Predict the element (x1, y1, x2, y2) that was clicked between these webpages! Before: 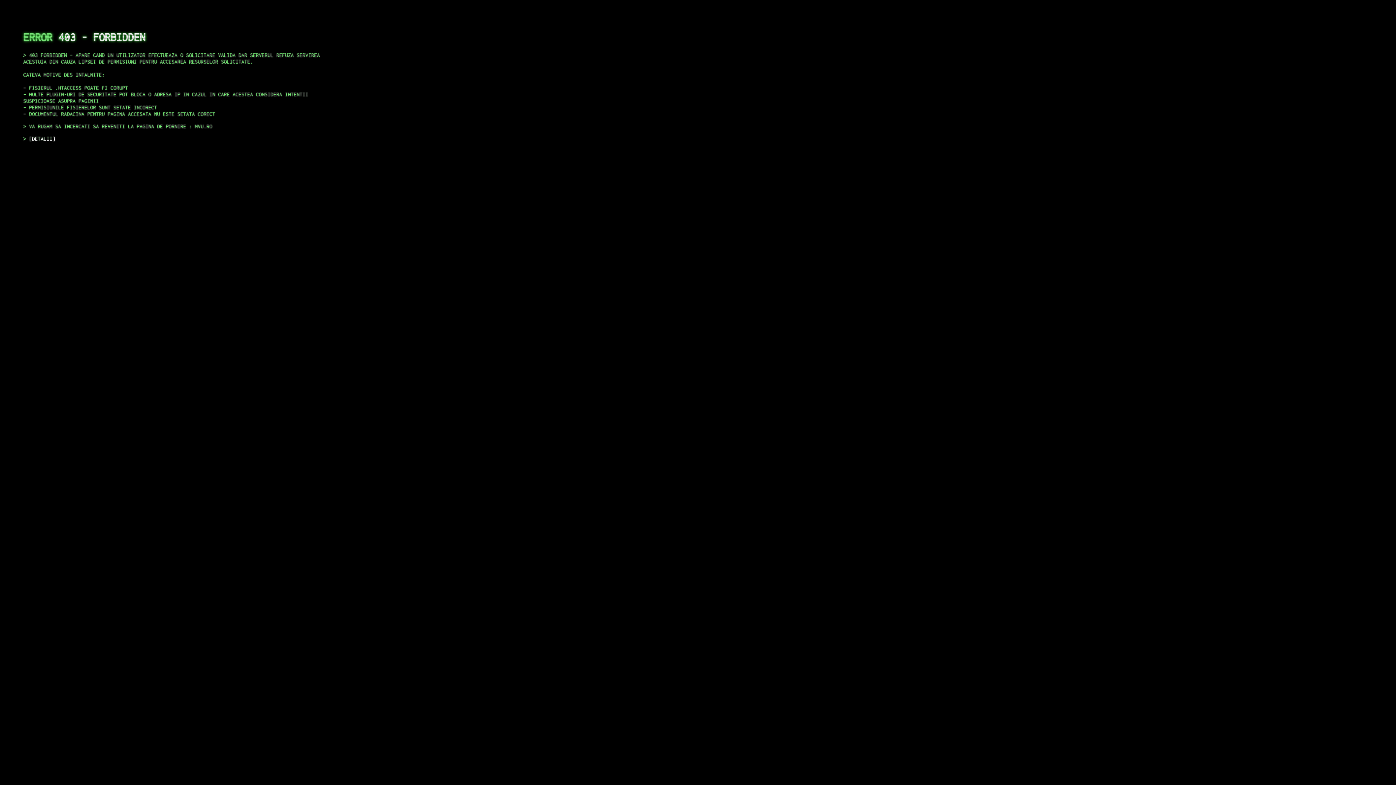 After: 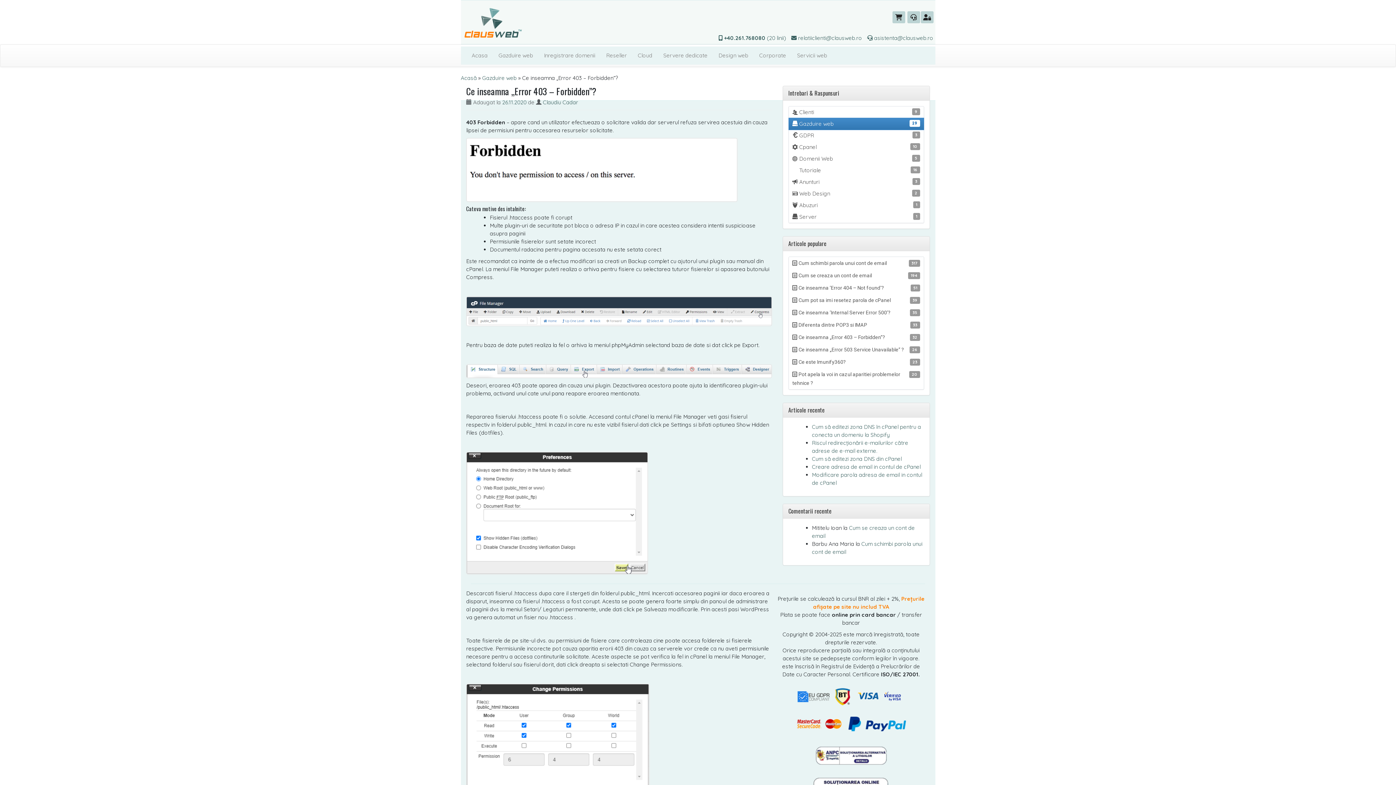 Action: bbox: (29, 135, 55, 141) label: DETALII